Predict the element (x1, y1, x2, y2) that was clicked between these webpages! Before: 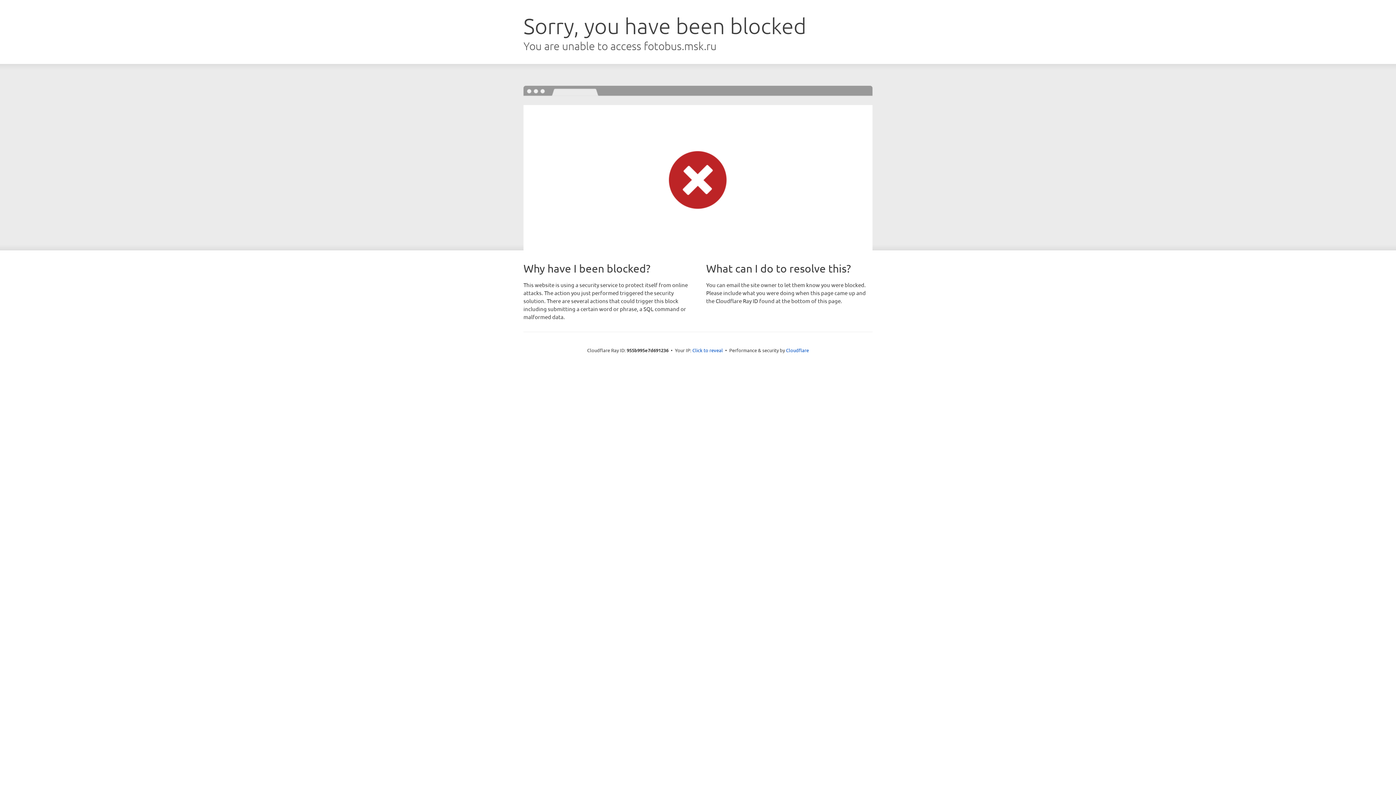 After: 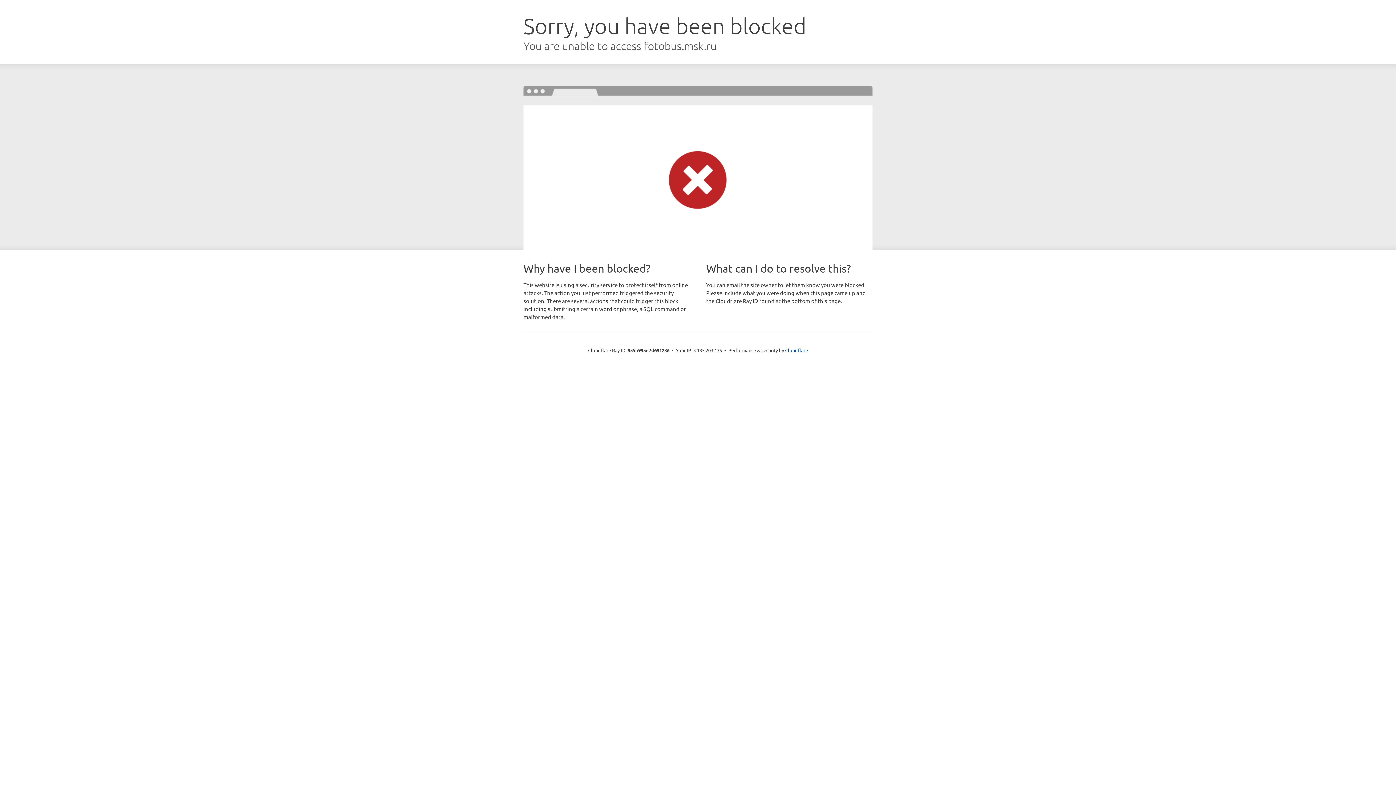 Action: label: Click to reveal bbox: (692, 346, 723, 353)